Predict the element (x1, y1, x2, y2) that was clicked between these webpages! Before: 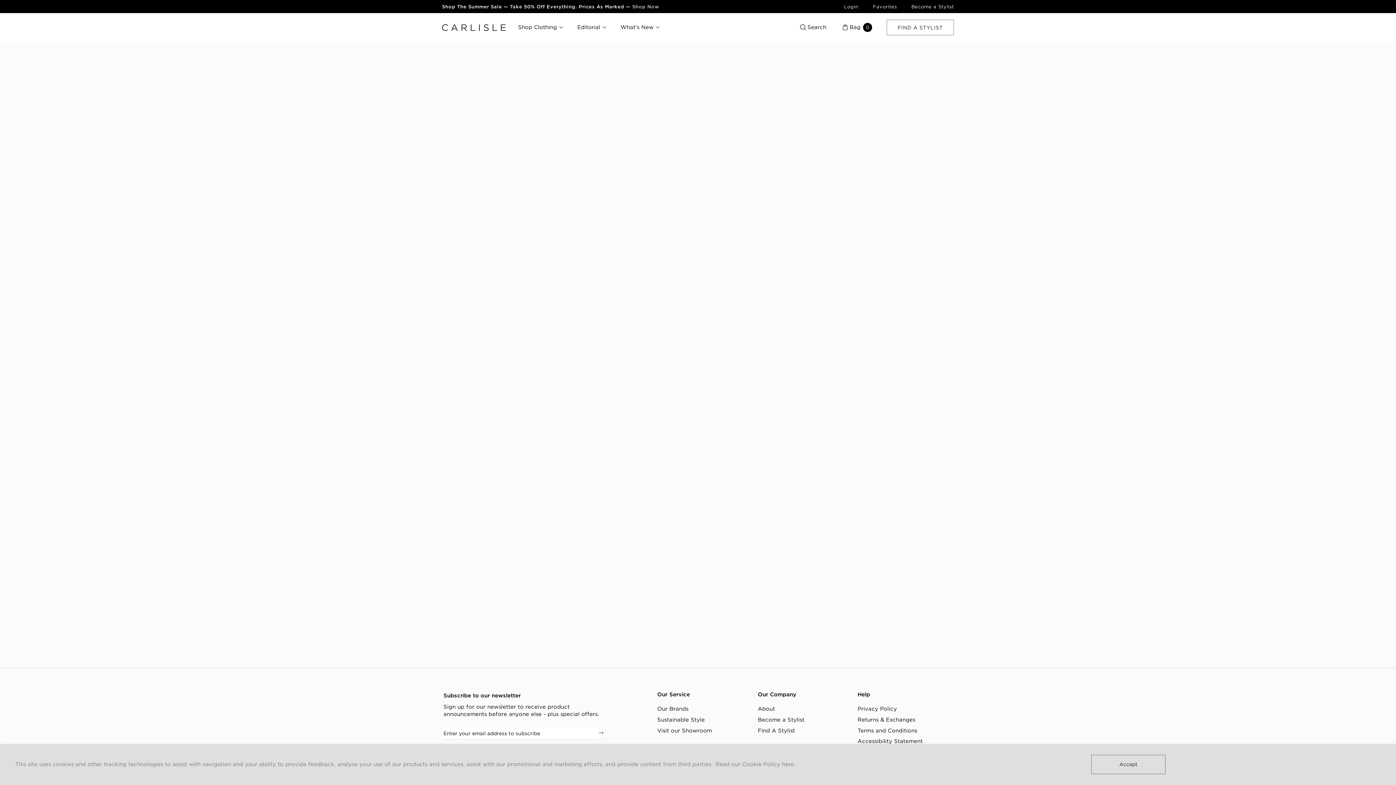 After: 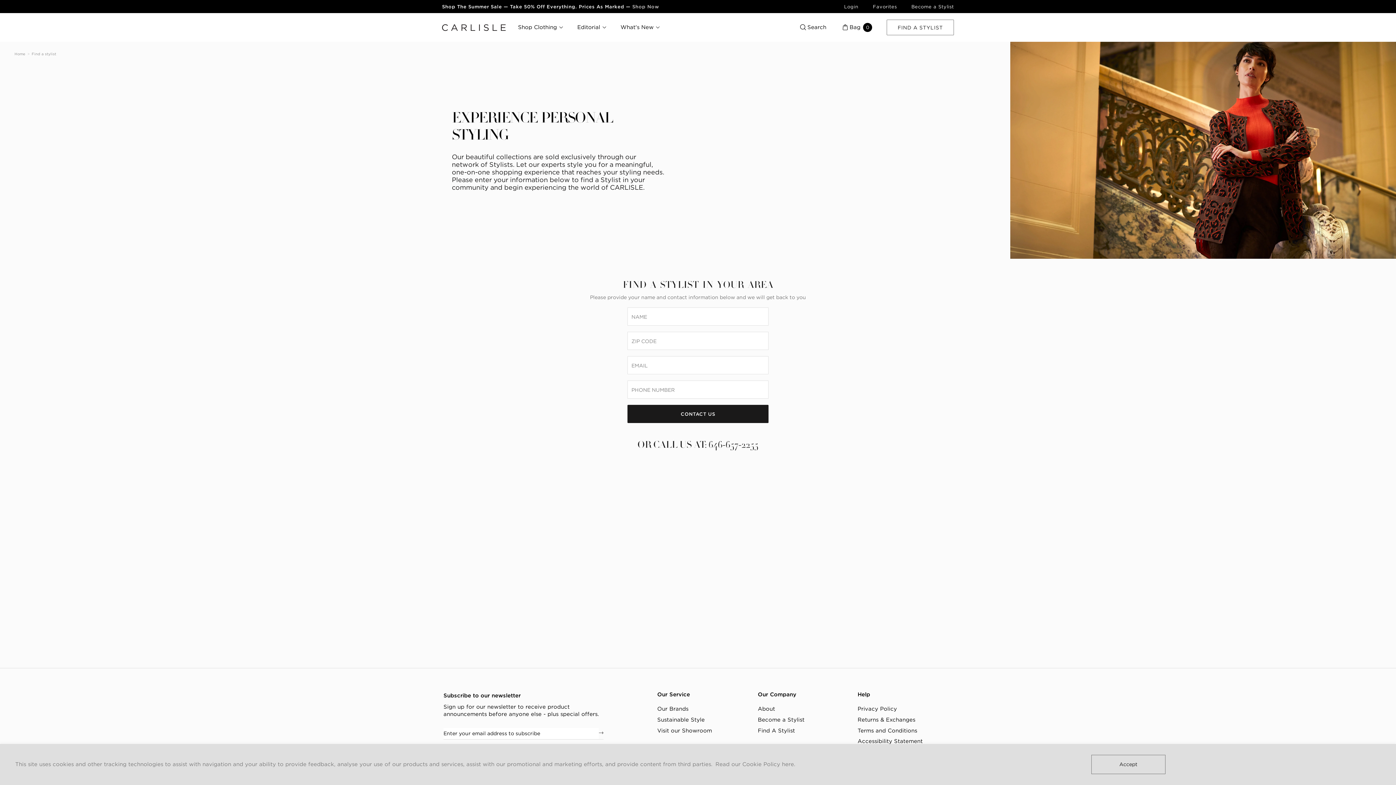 Action: bbox: (886, 19, 954, 35) label: FIND A STYLIST